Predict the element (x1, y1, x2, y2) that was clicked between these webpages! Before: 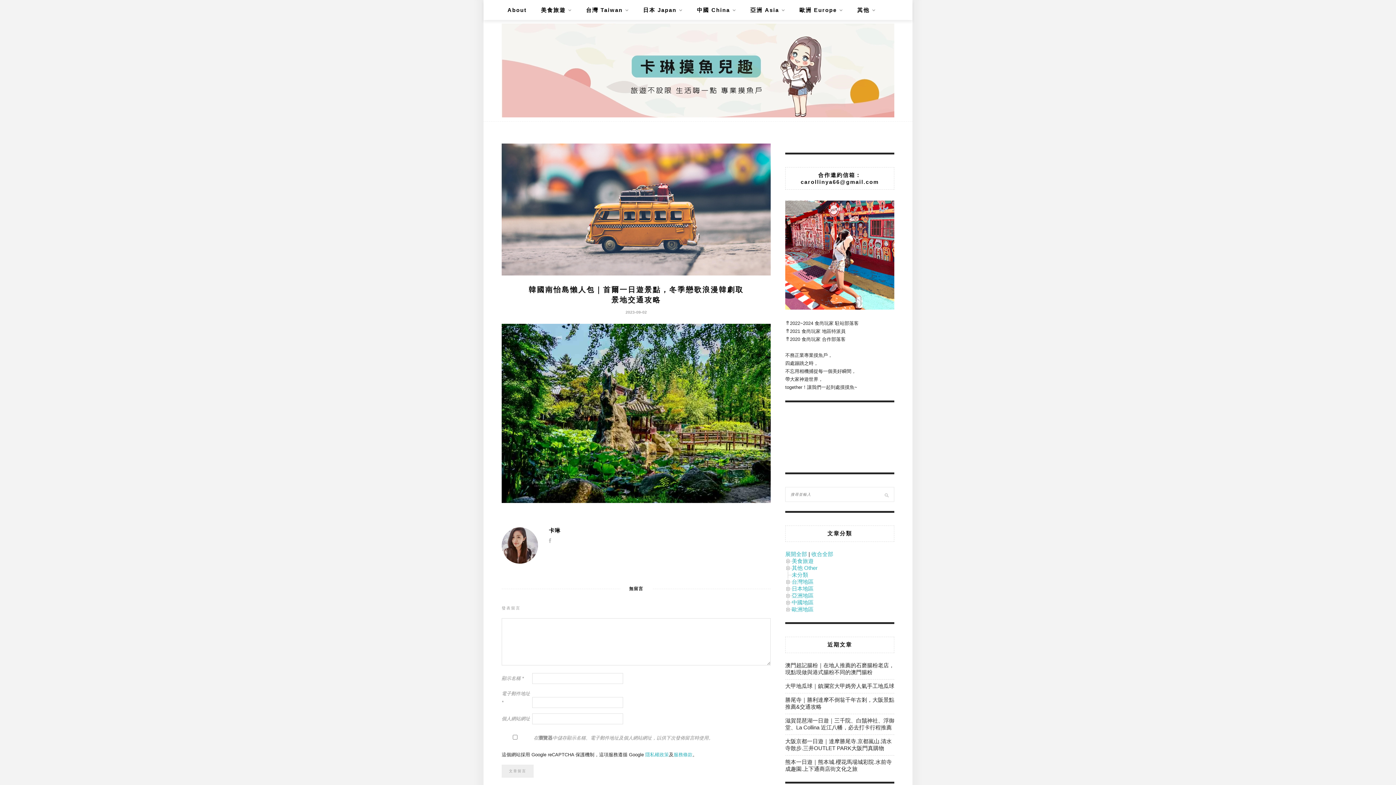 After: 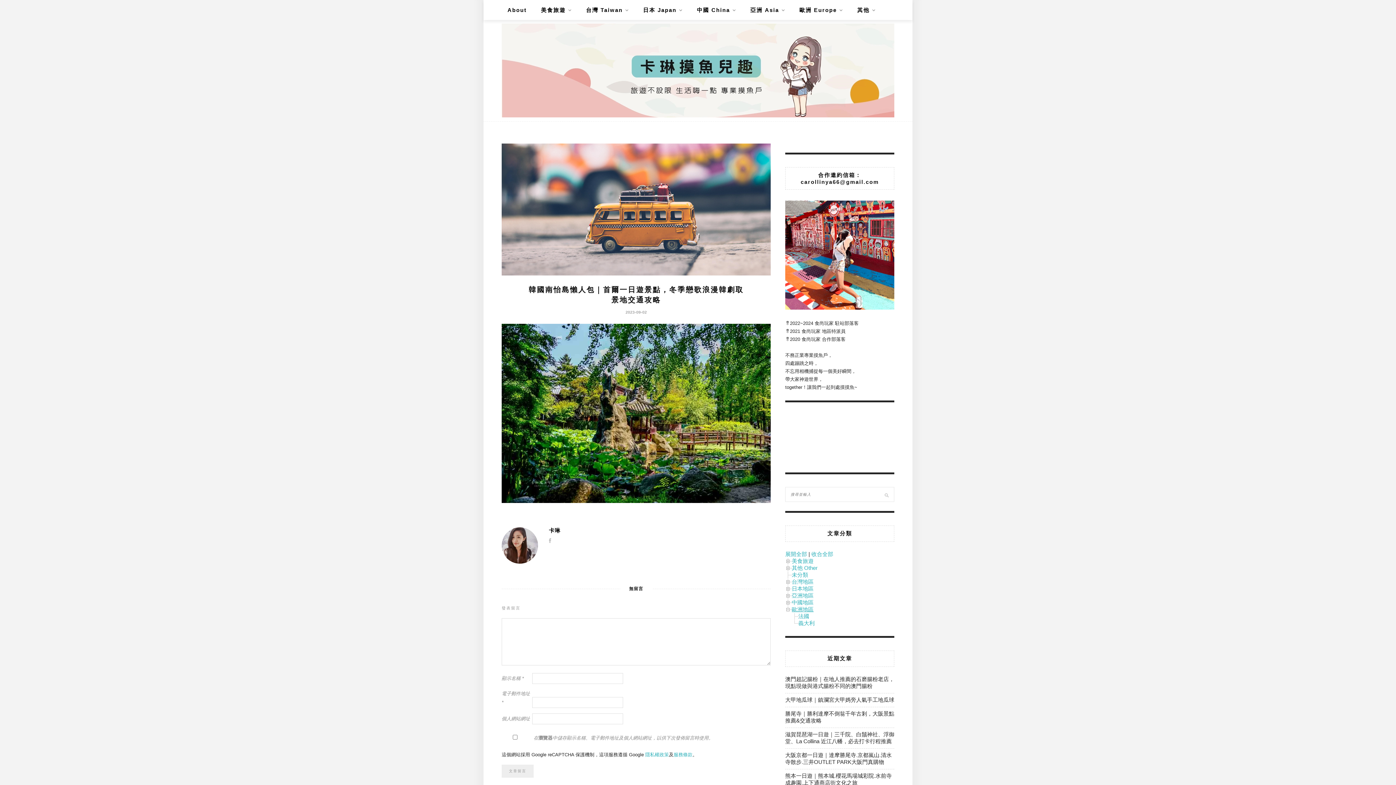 Action: label: 歐洲地區 bbox: (792, 606, 813, 612)